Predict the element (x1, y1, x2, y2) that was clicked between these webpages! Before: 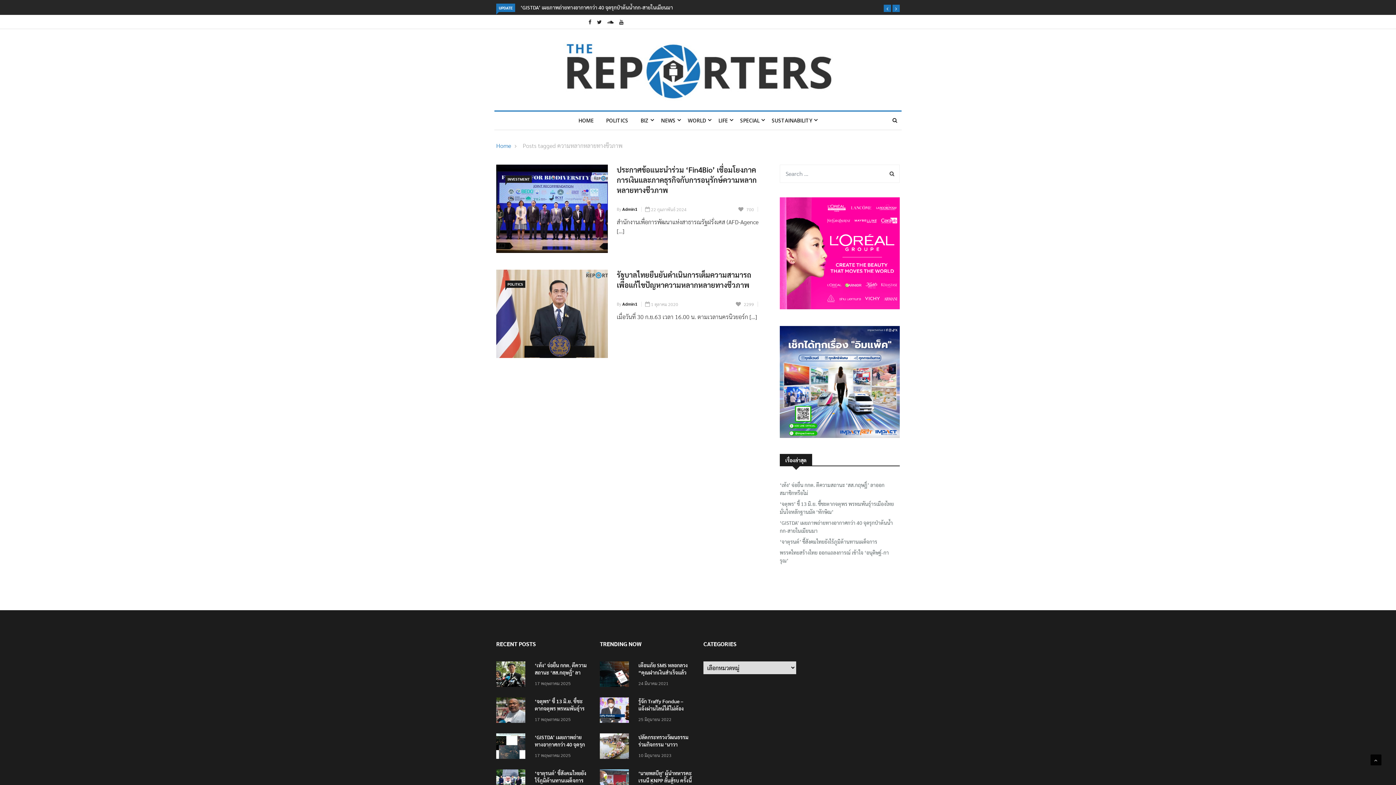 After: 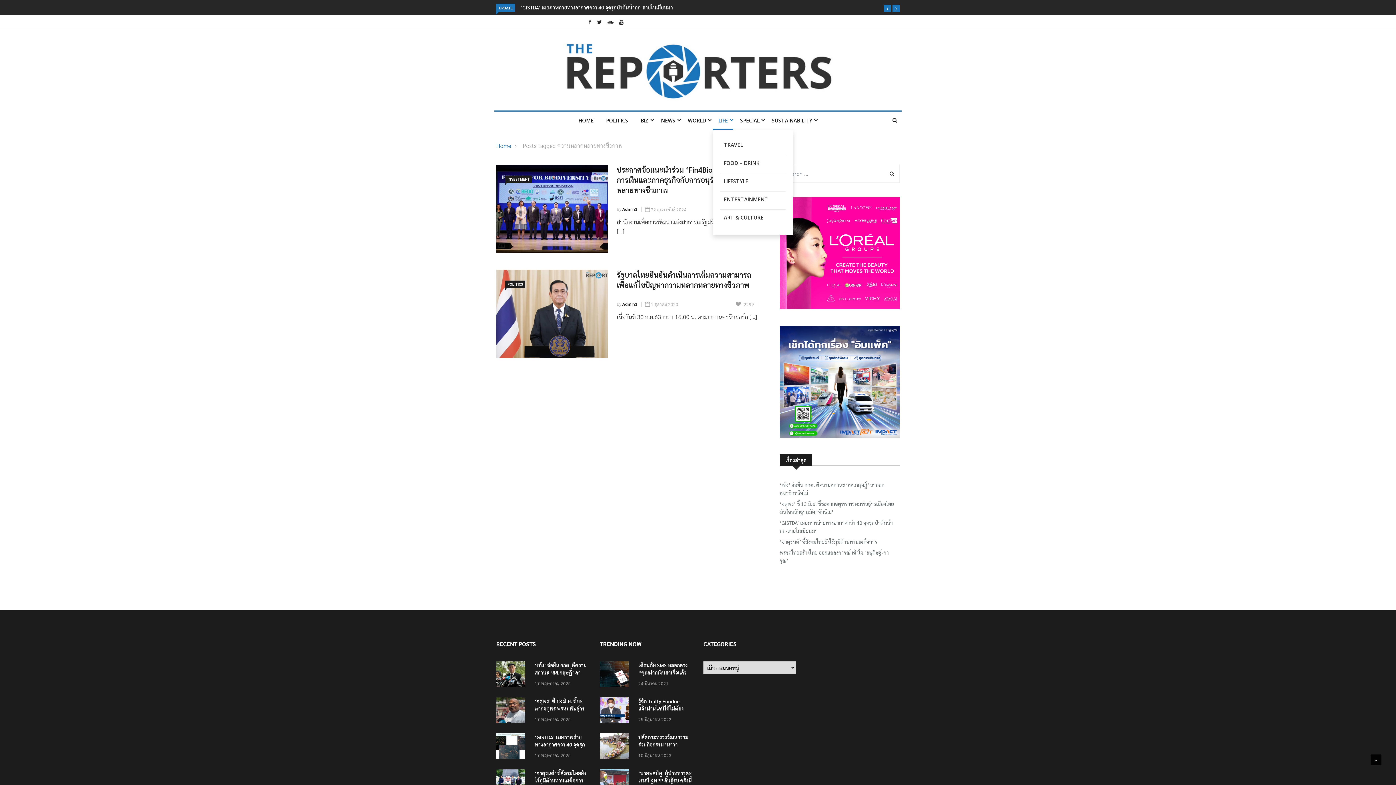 Action: bbox: (713, 111, 733, 129) label: LIFE